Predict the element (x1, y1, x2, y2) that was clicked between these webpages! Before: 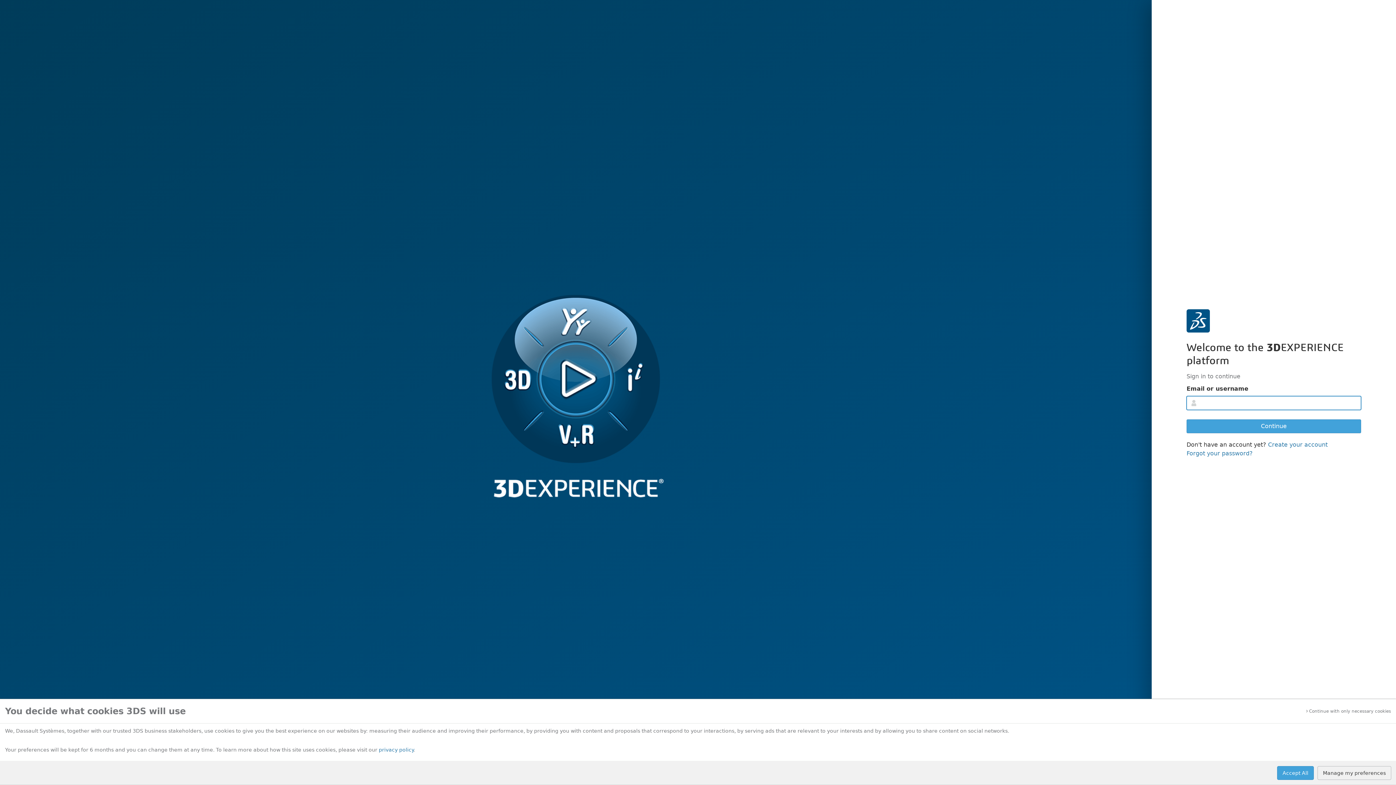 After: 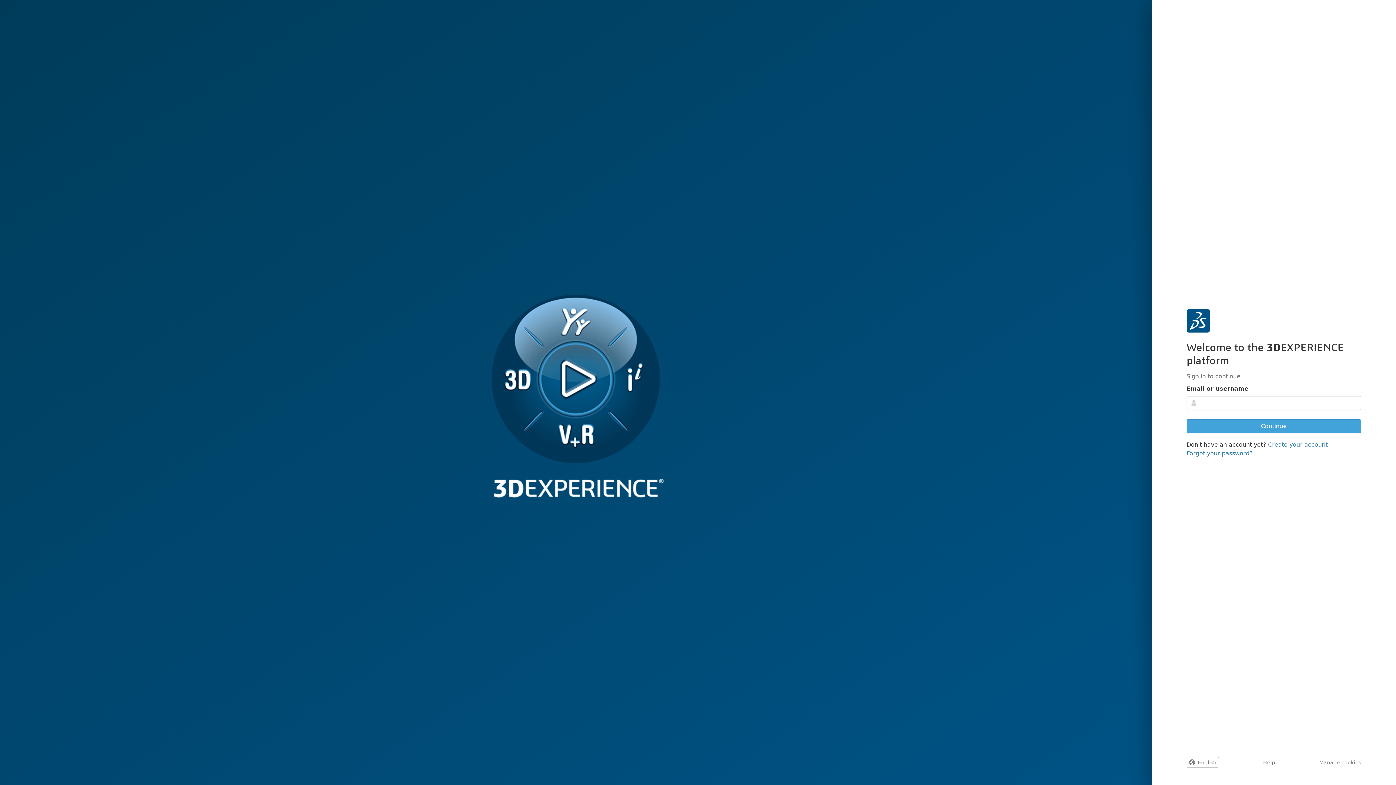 Action: label: Accept All bbox: (1277, 766, 1314, 780)